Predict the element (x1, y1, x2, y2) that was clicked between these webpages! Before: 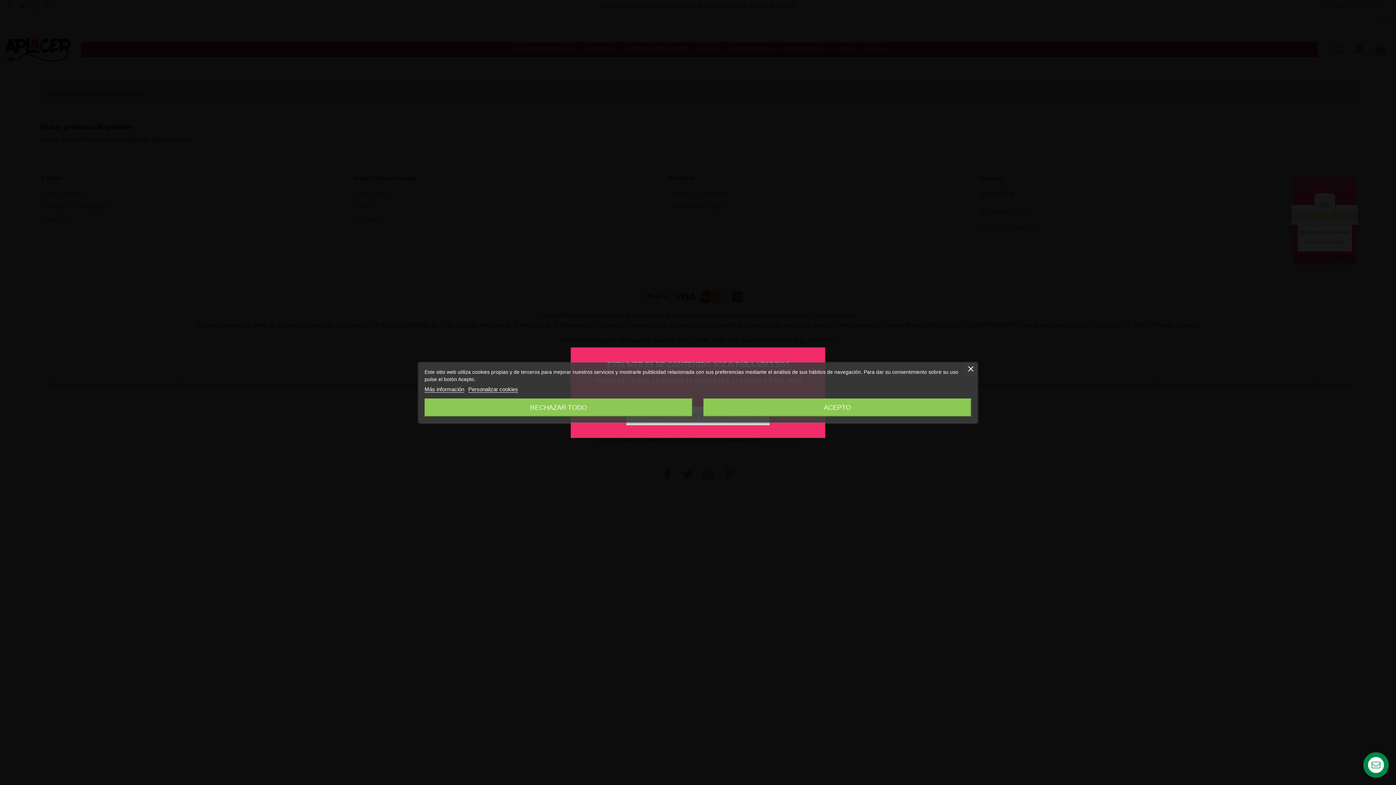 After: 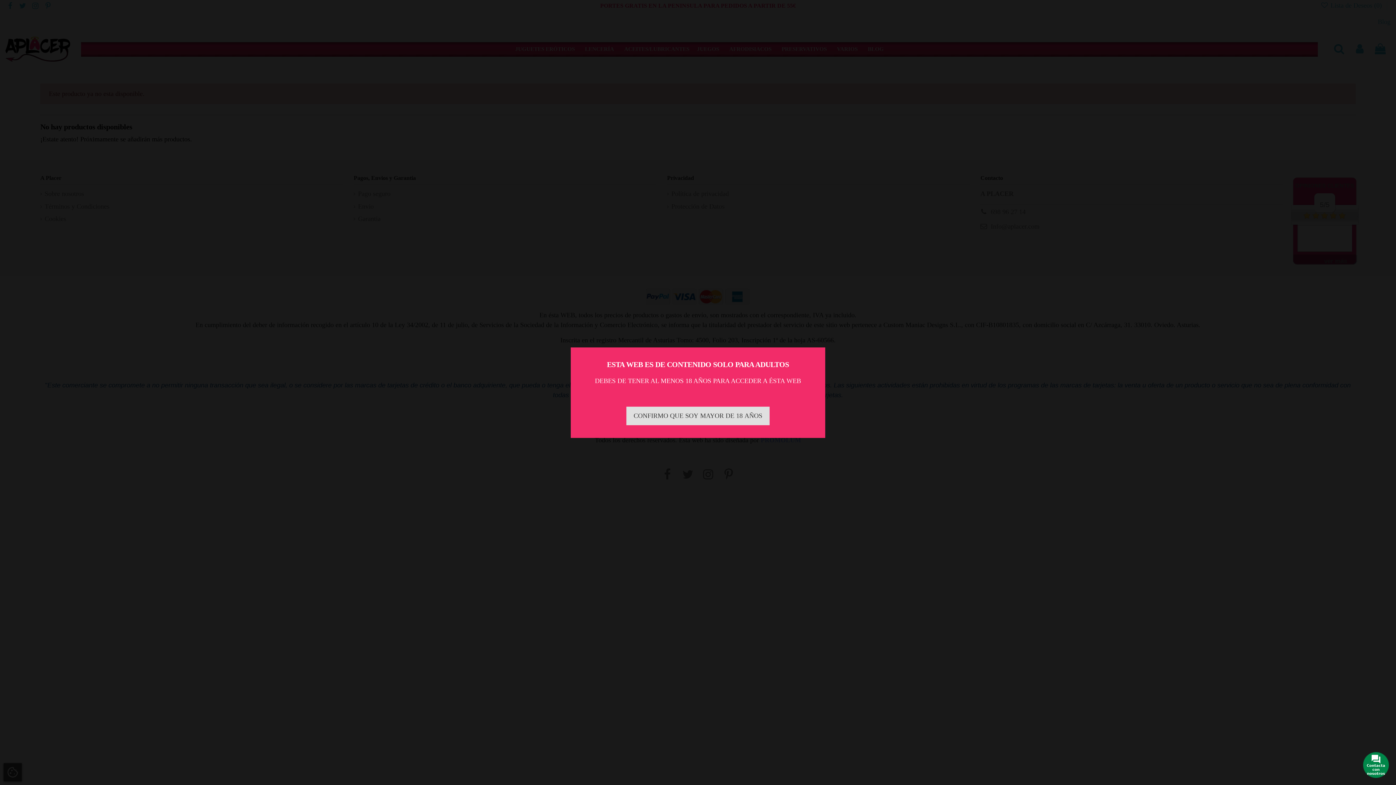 Action: label: RECHAZAR TODO bbox: (424, 398, 692, 416)